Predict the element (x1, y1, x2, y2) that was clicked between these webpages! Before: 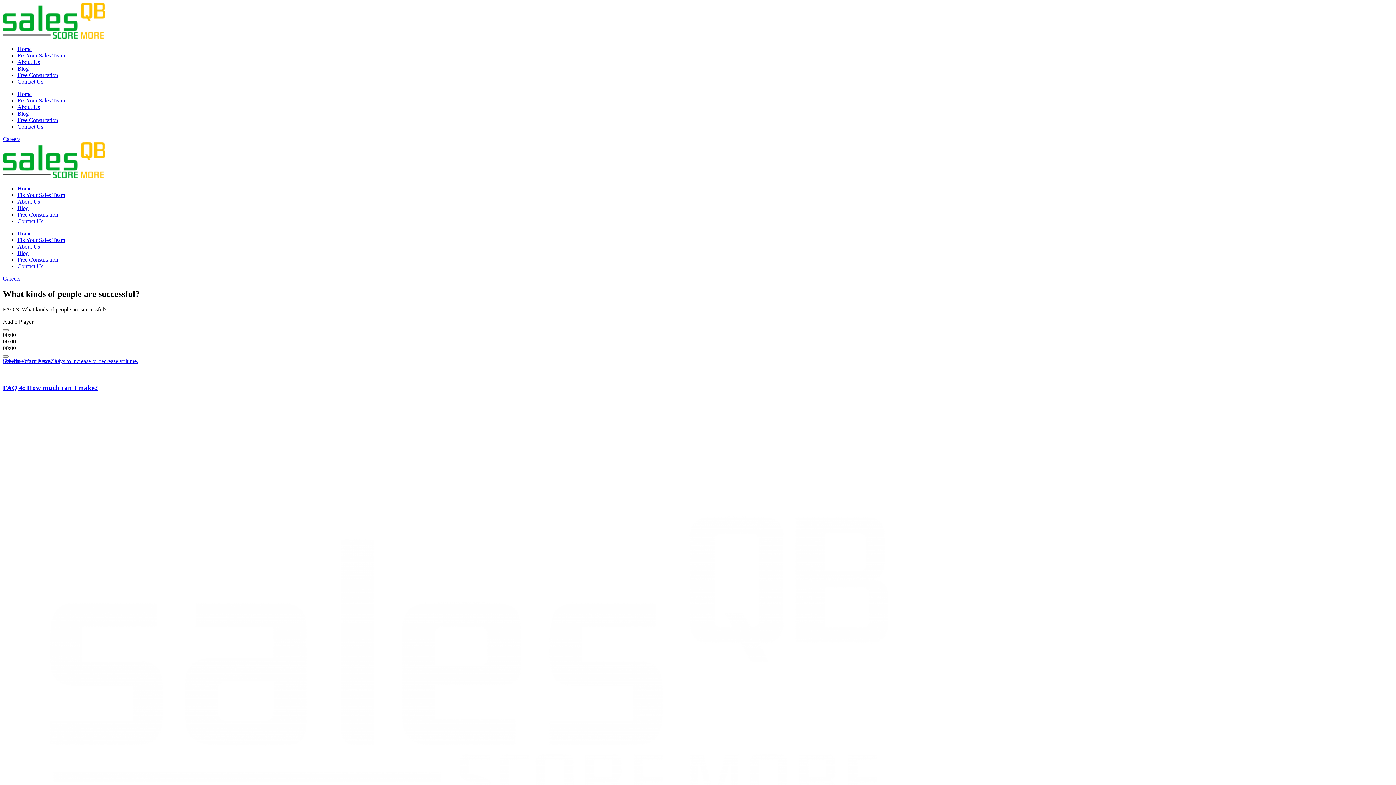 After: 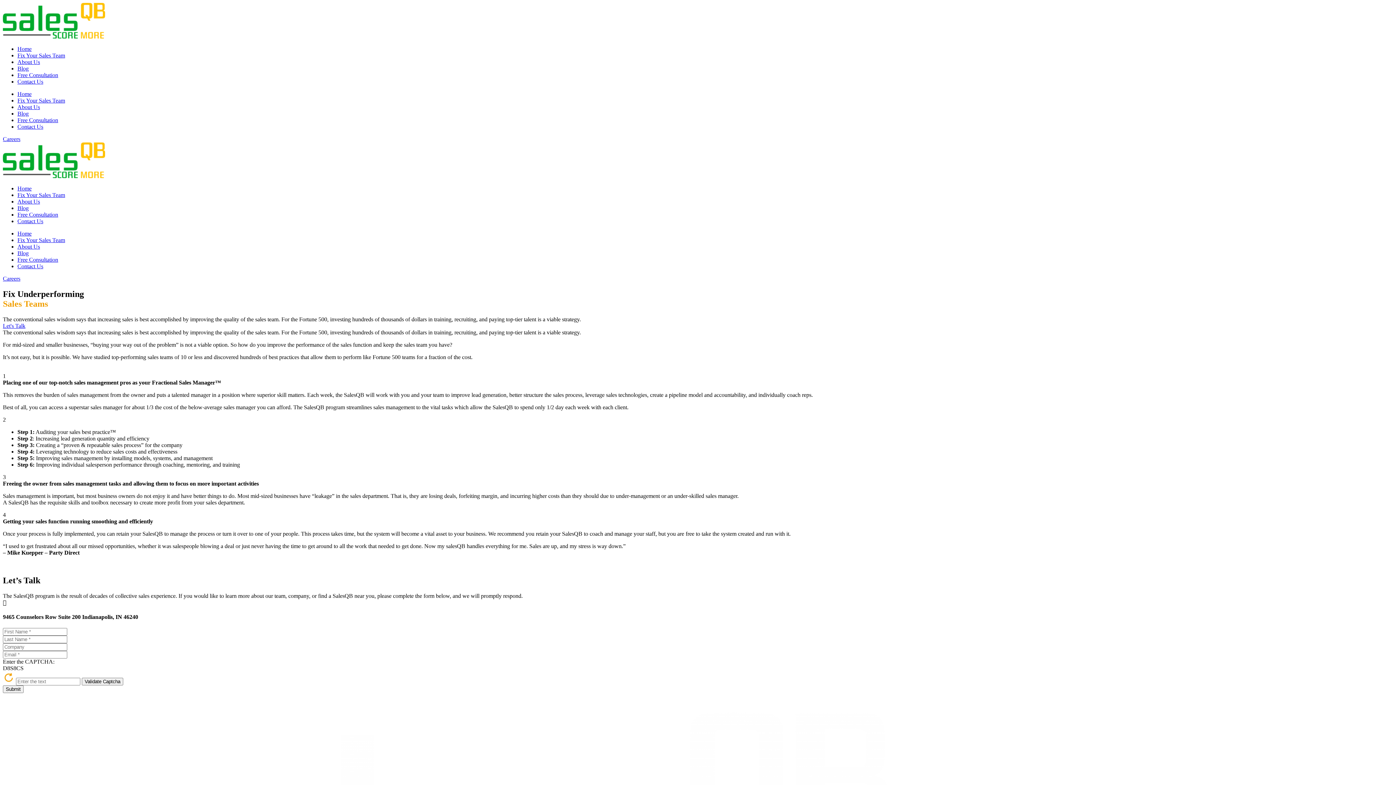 Action: bbox: (17, 237, 65, 243) label: Fix Your Sales Team